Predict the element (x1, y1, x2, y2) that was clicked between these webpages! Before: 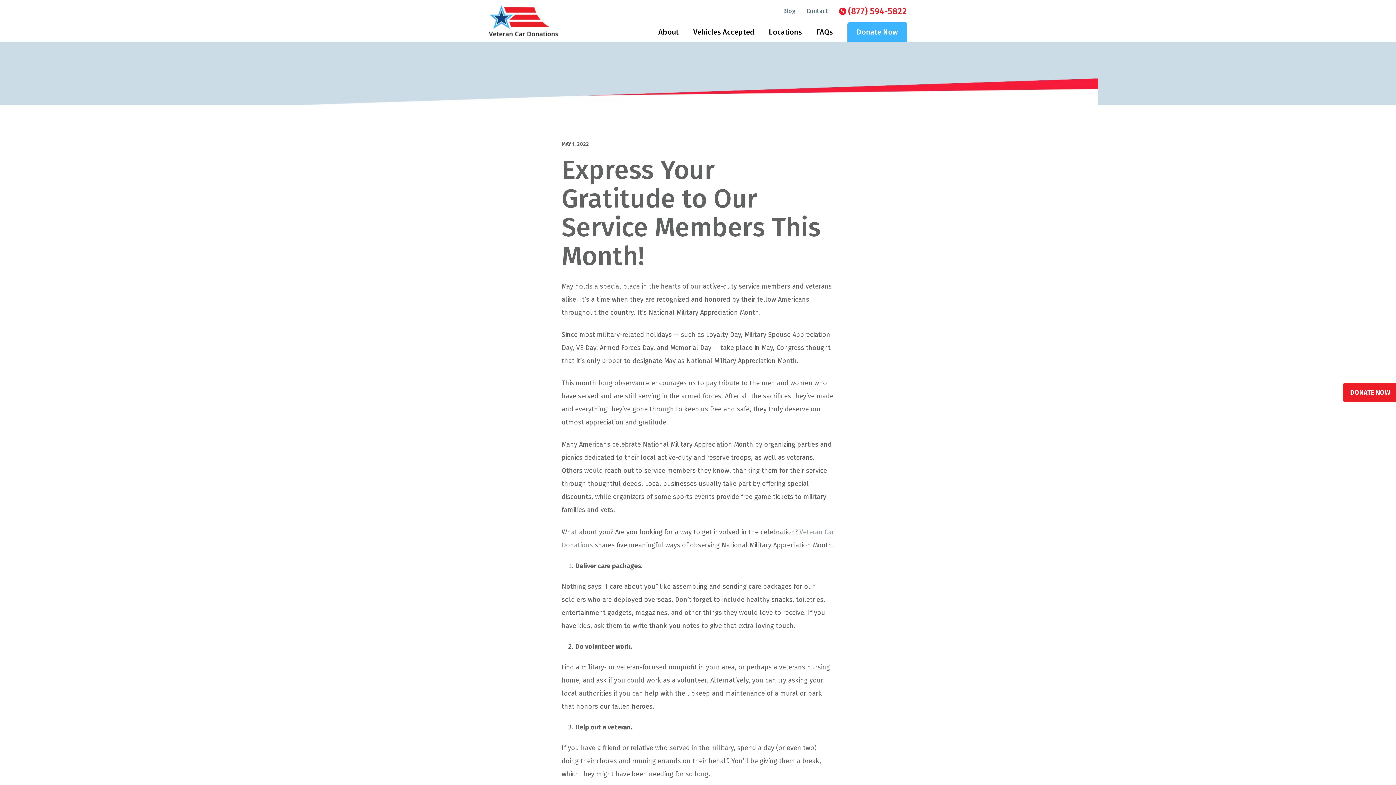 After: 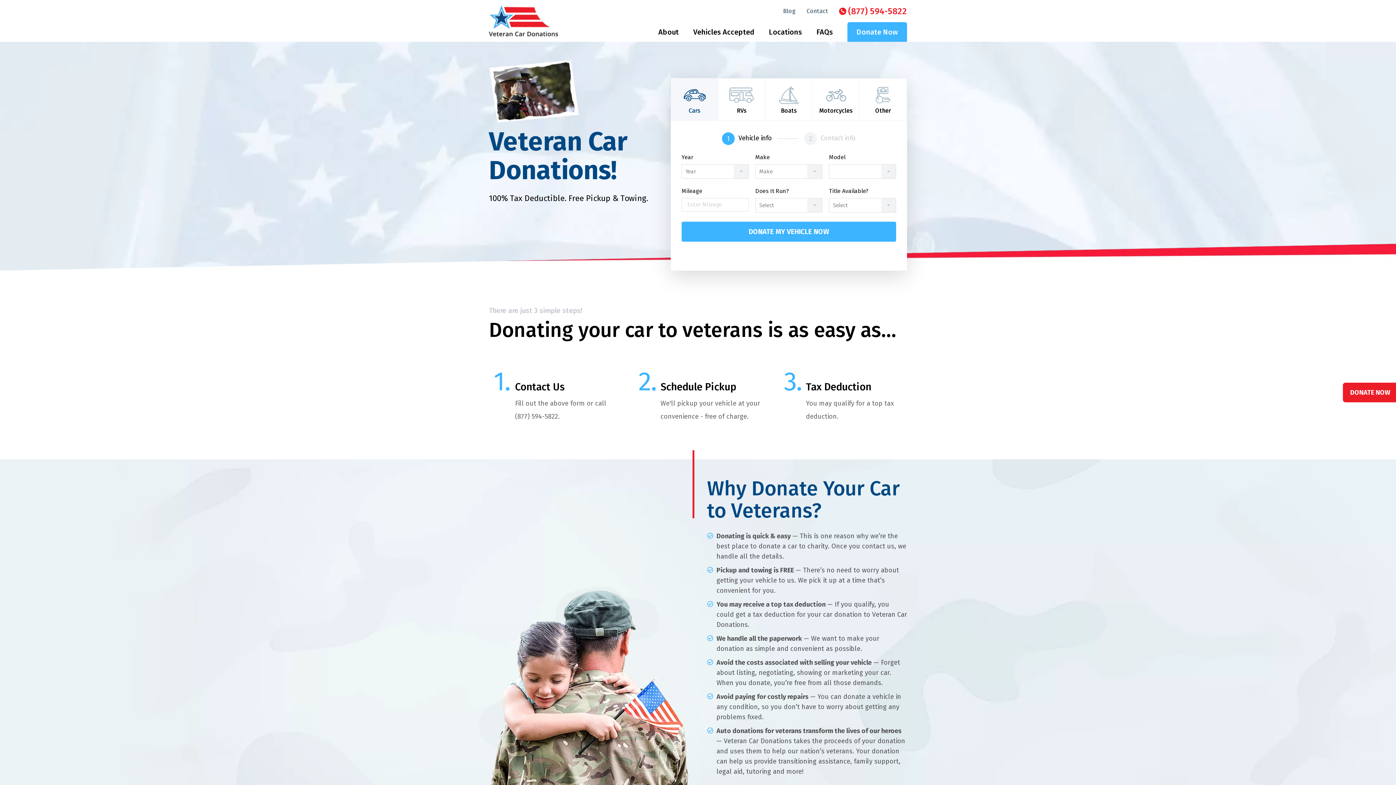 Action: bbox: (489, 5, 558, 36)